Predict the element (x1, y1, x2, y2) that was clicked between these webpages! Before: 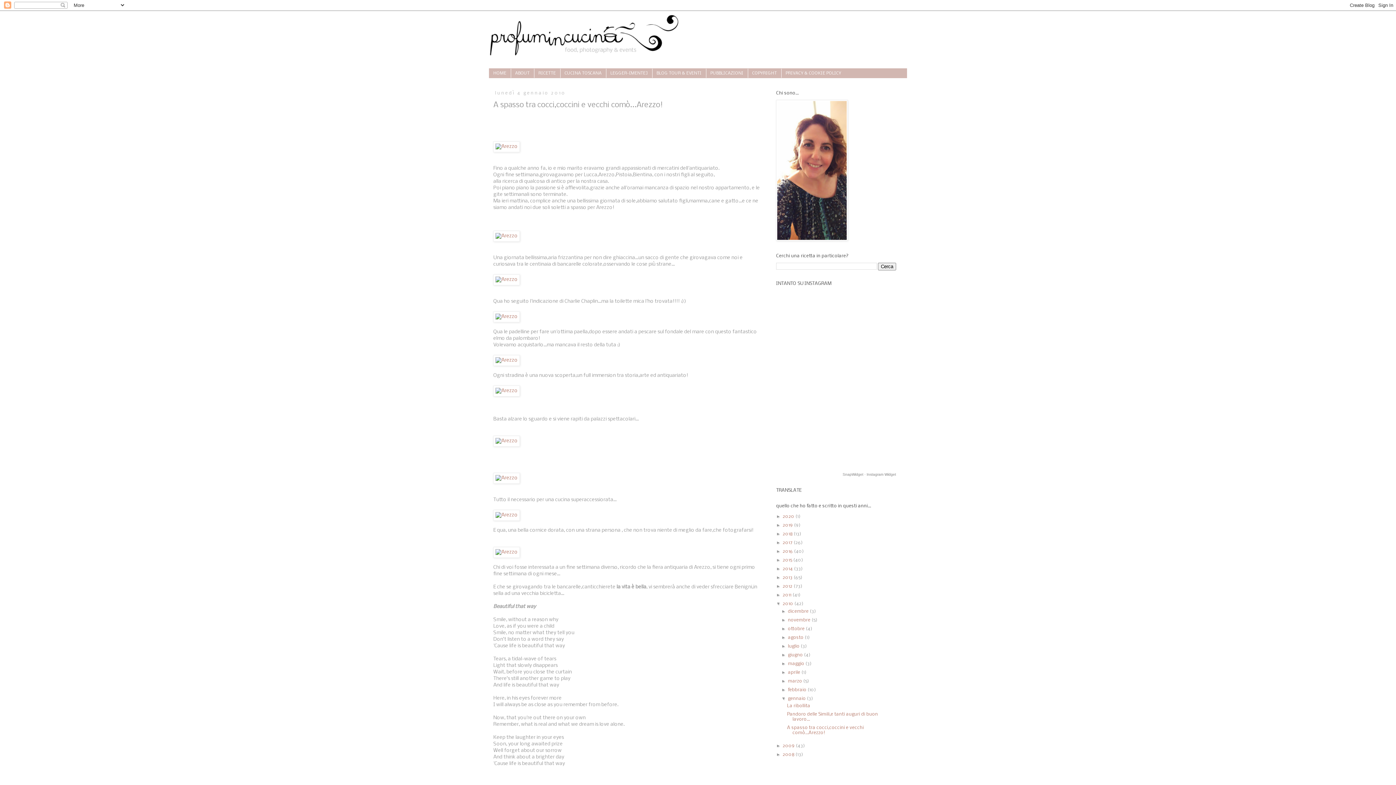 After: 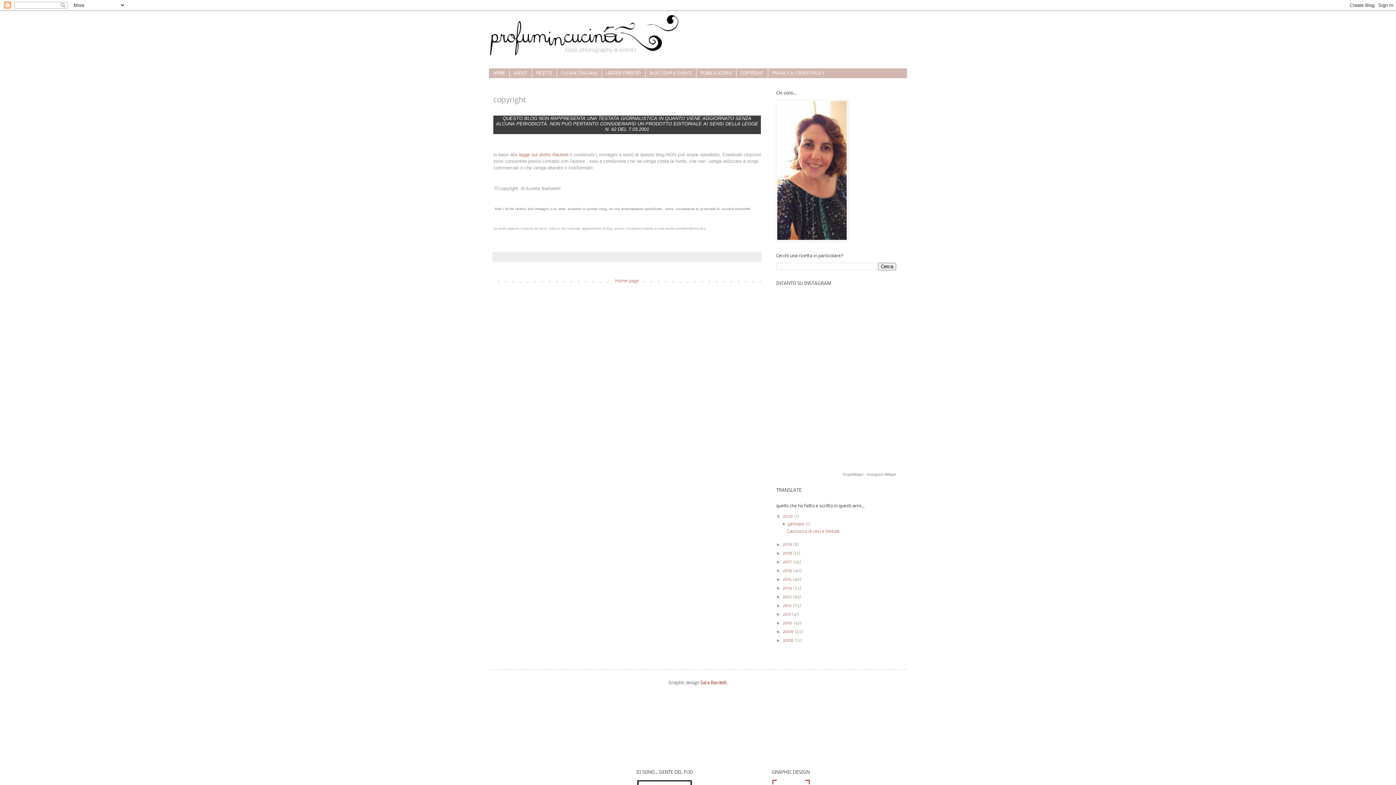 Action: bbox: (748, 68, 781, 77) label: COPYRIGHT